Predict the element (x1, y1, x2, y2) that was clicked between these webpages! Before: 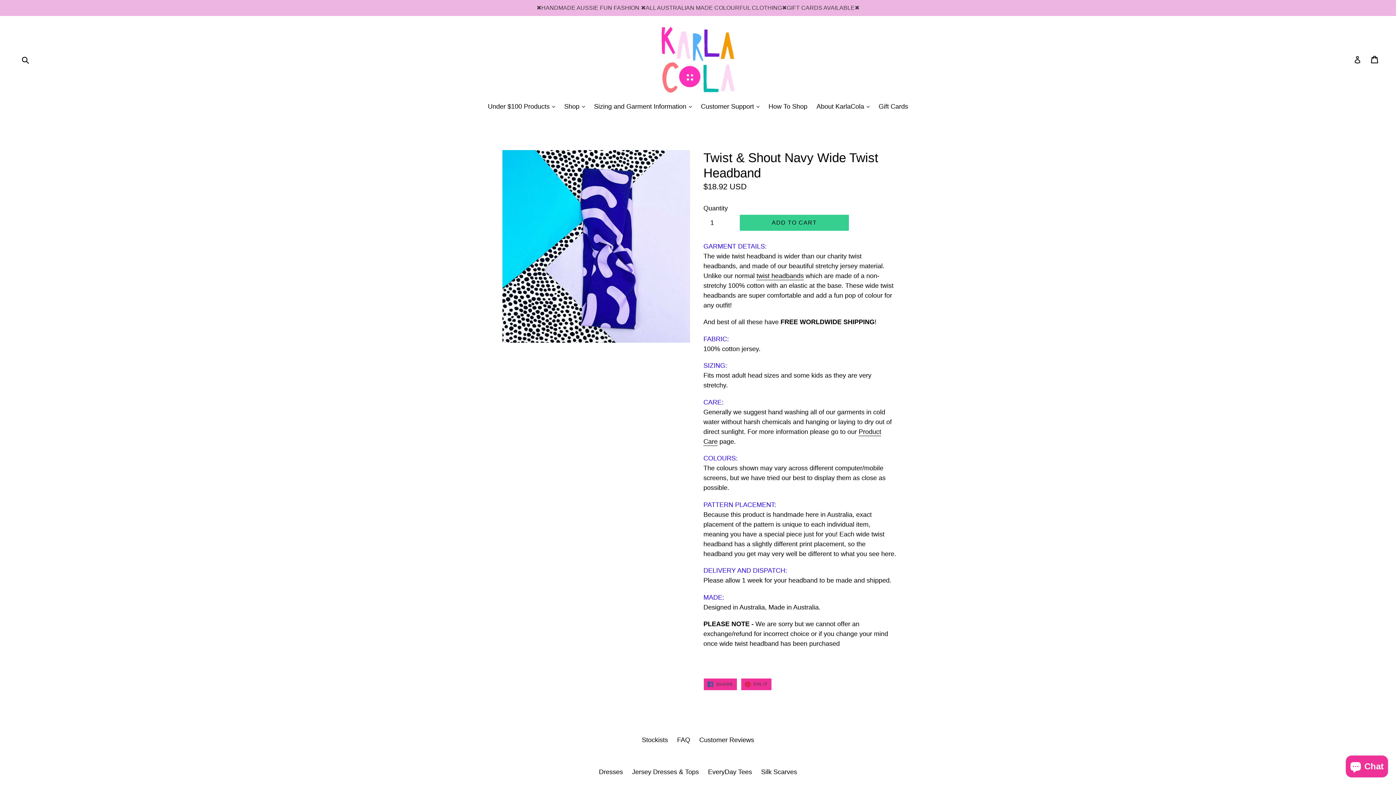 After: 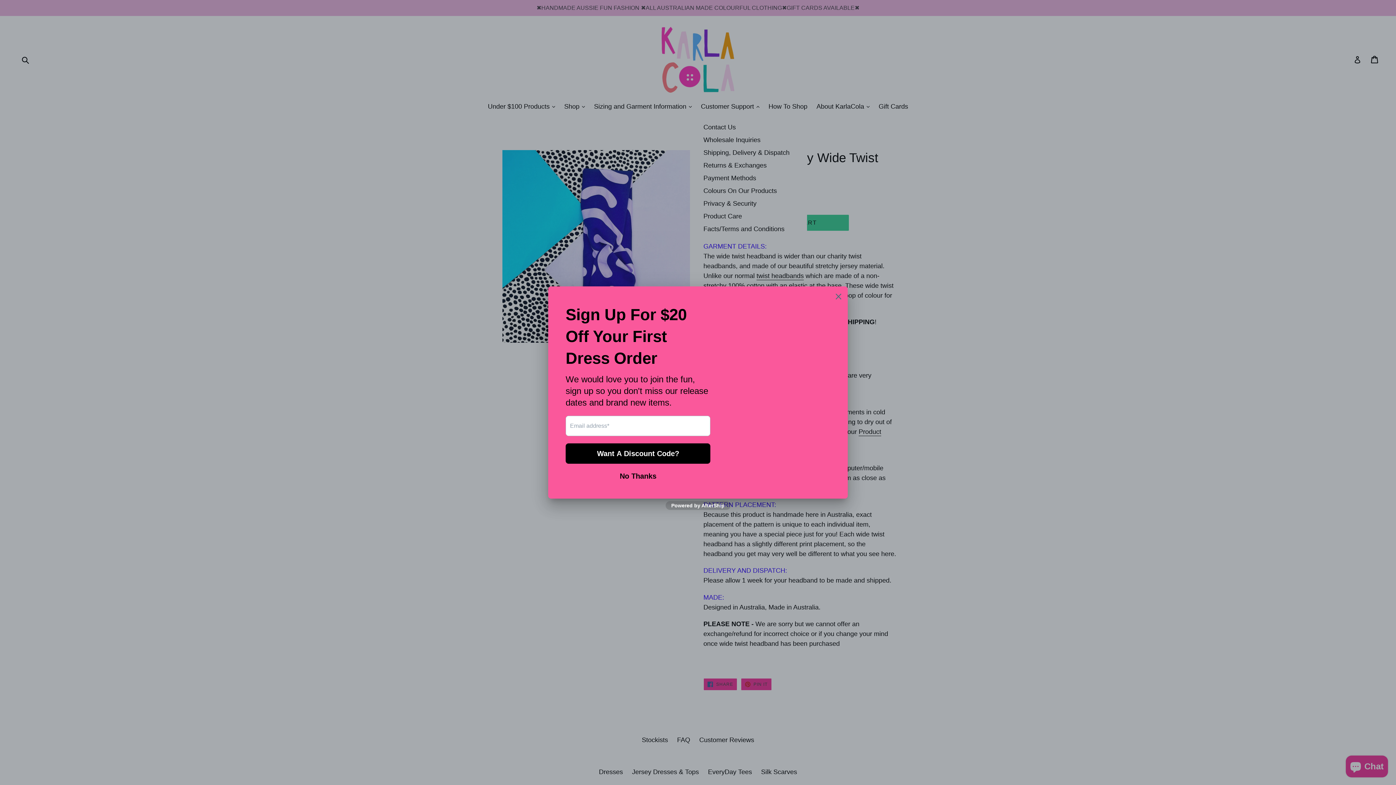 Action: bbox: (697, 101, 763, 112) label: Customer Support 
expand